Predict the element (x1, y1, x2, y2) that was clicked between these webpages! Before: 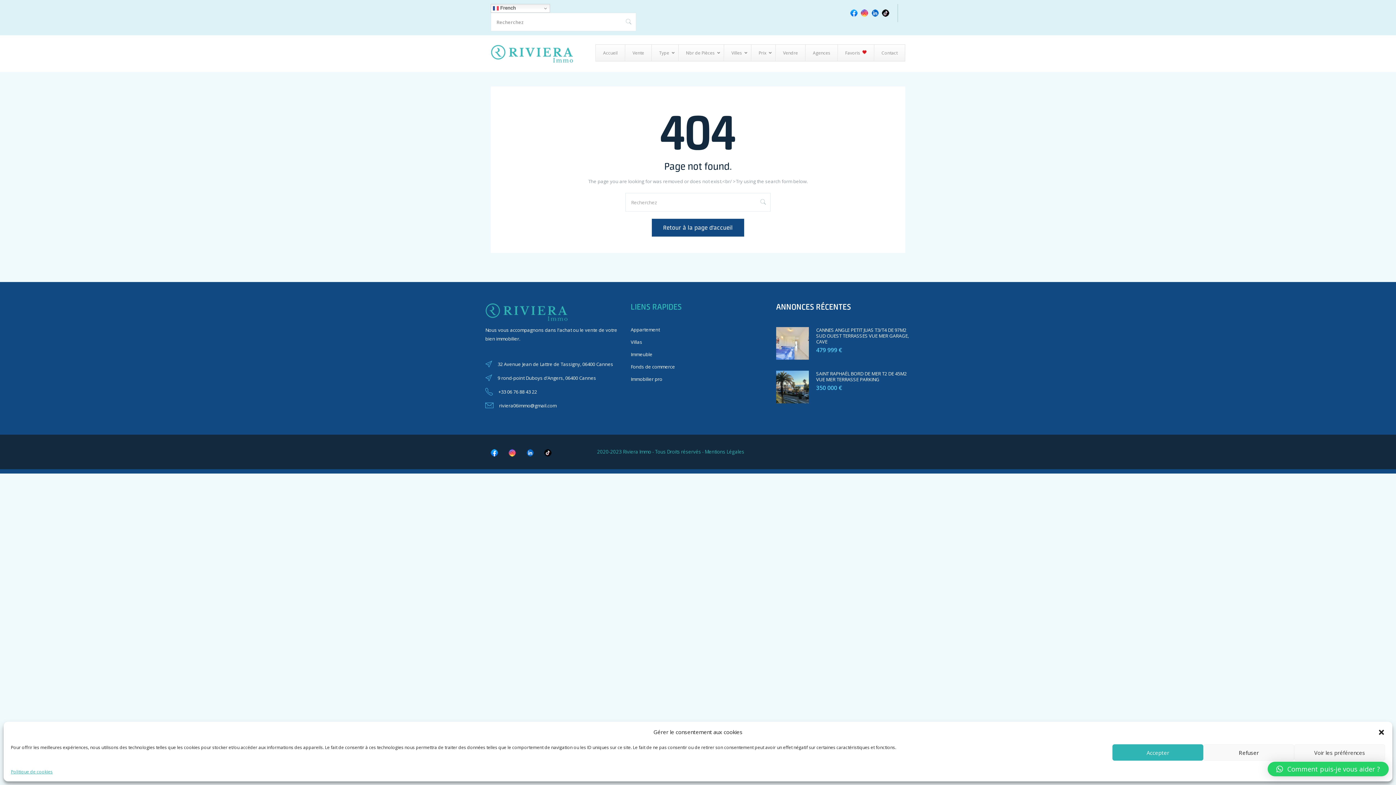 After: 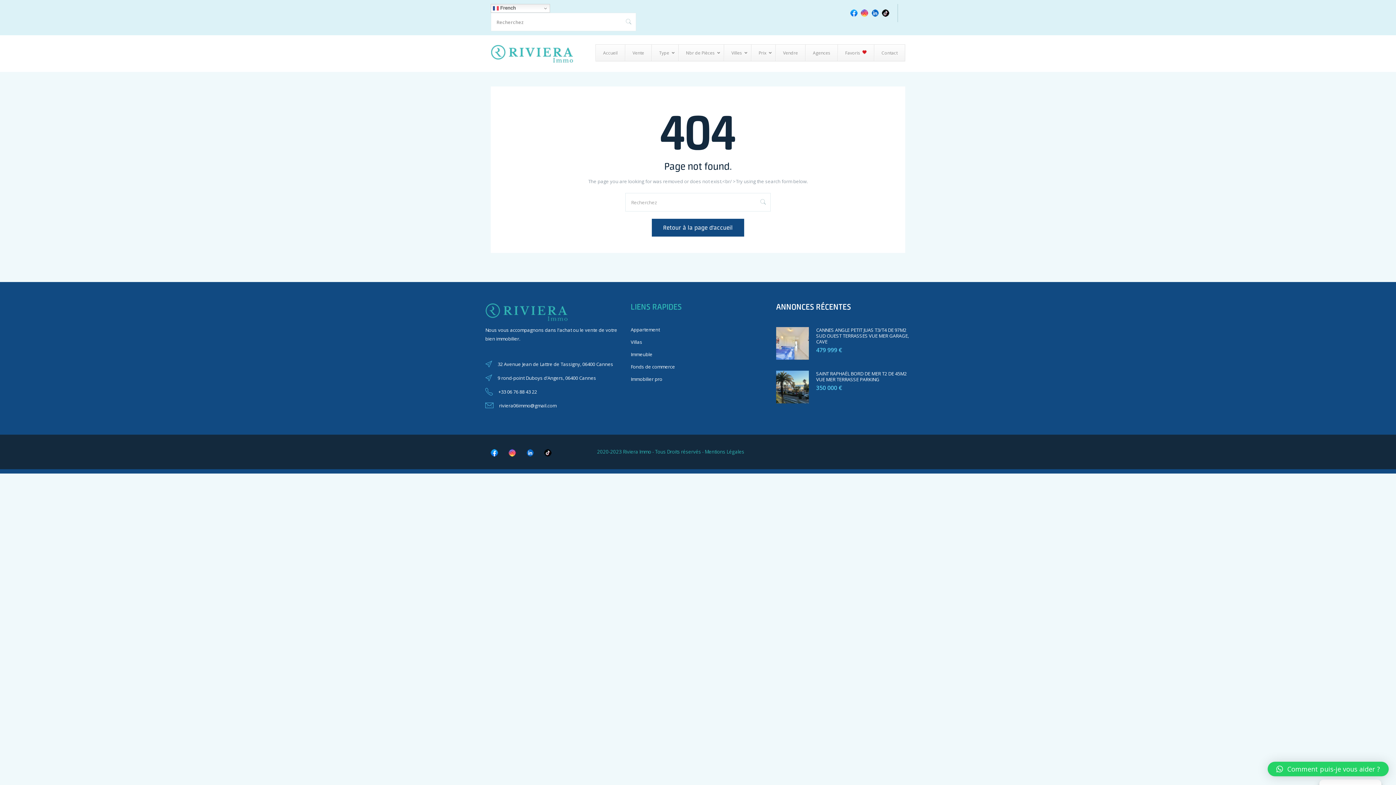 Action: bbox: (1112, 744, 1203, 761) label: Accepter